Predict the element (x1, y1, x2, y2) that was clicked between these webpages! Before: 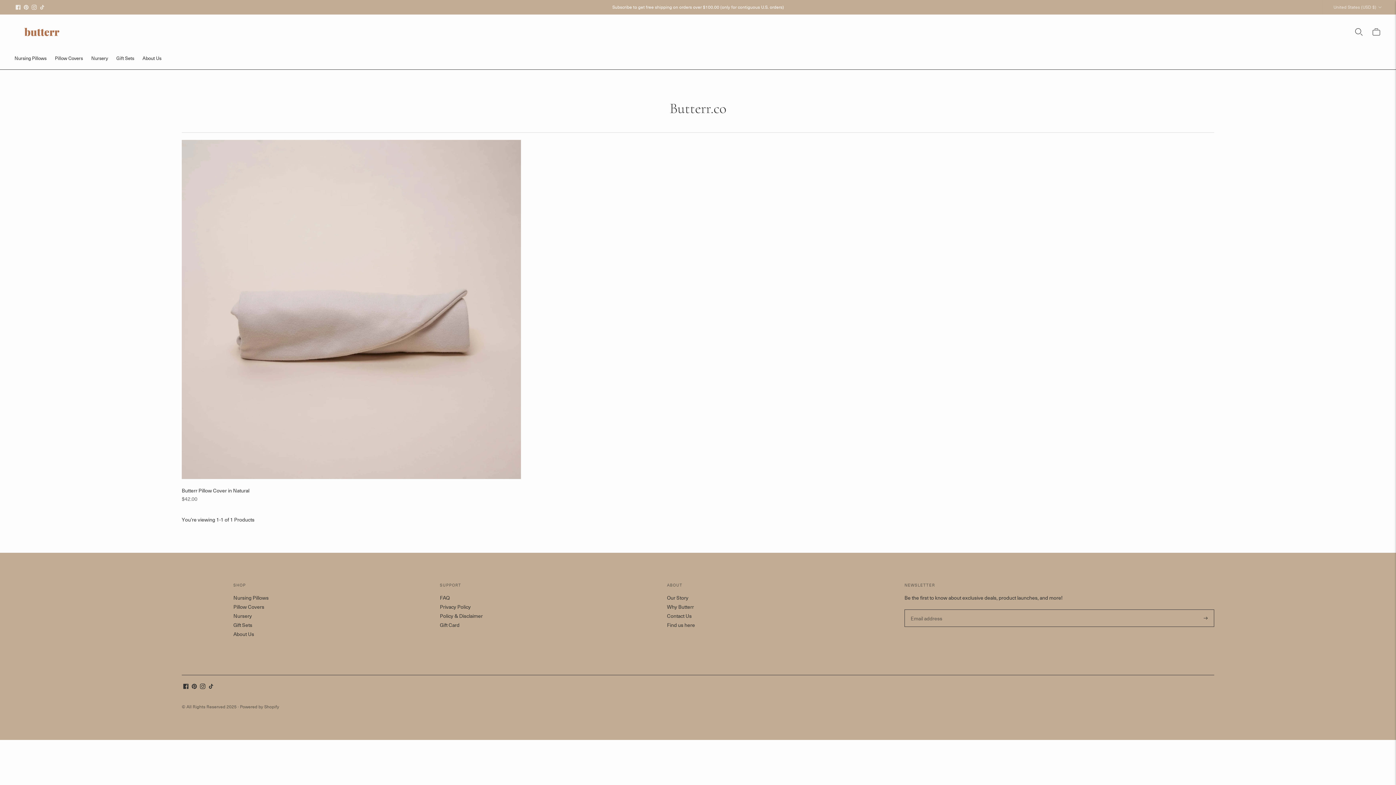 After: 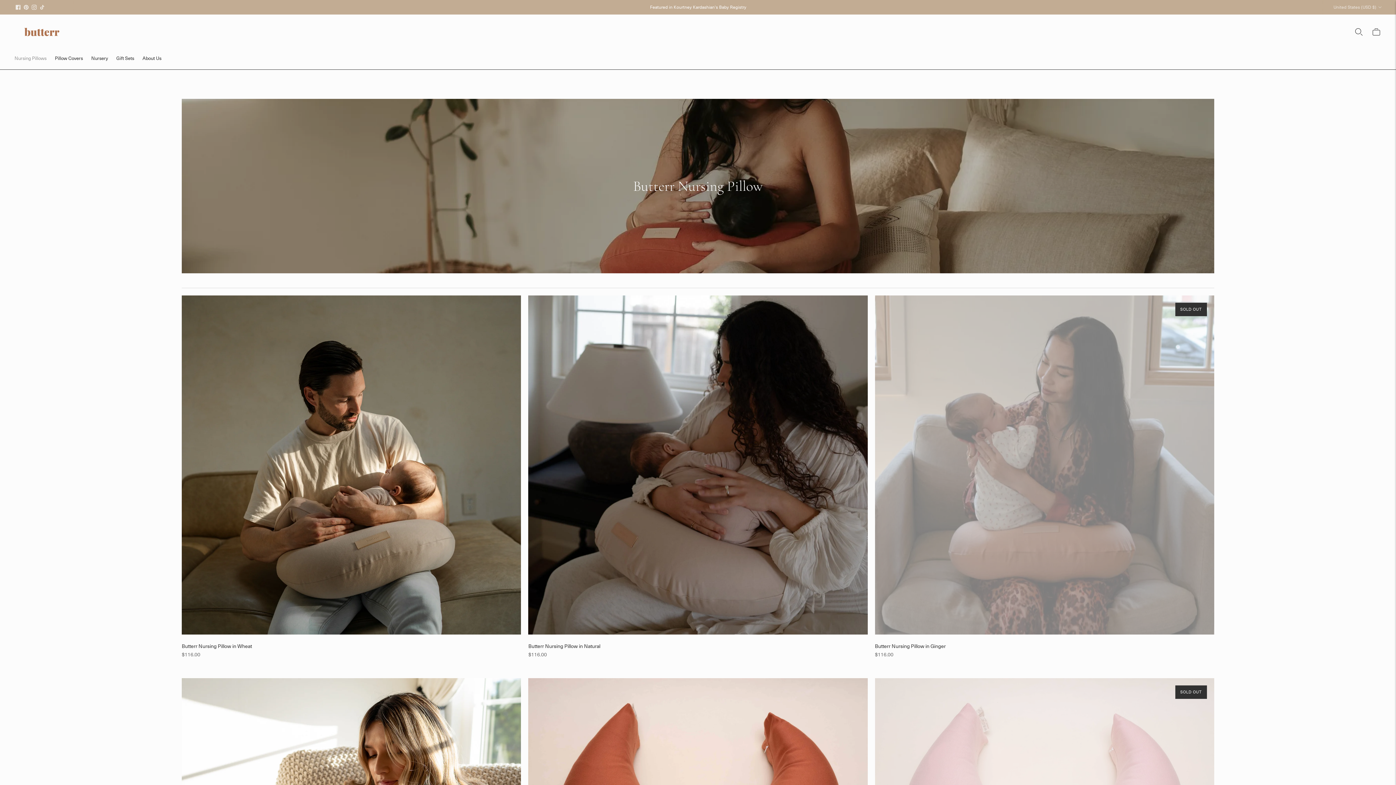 Action: bbox: (14, 49, 46, 65) label: Nursing Pillows